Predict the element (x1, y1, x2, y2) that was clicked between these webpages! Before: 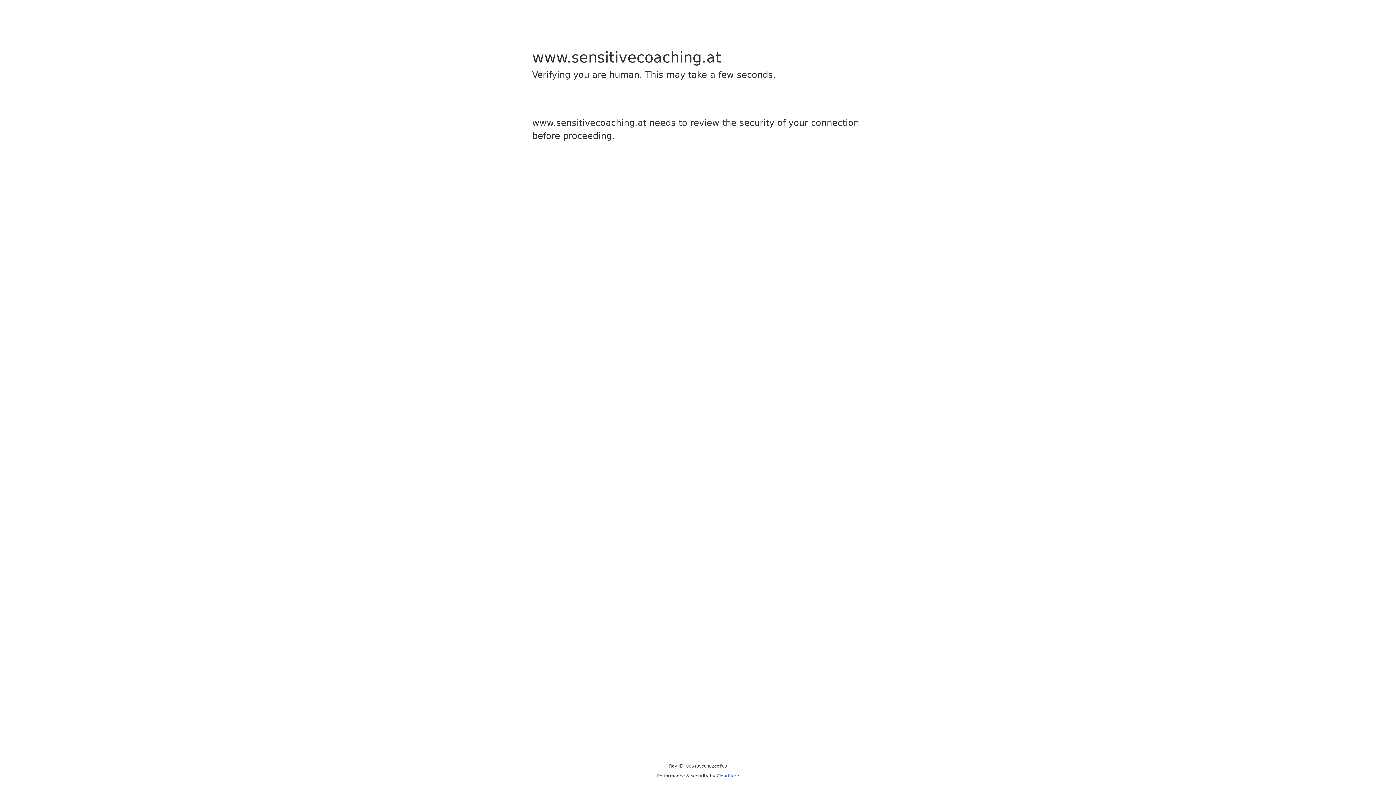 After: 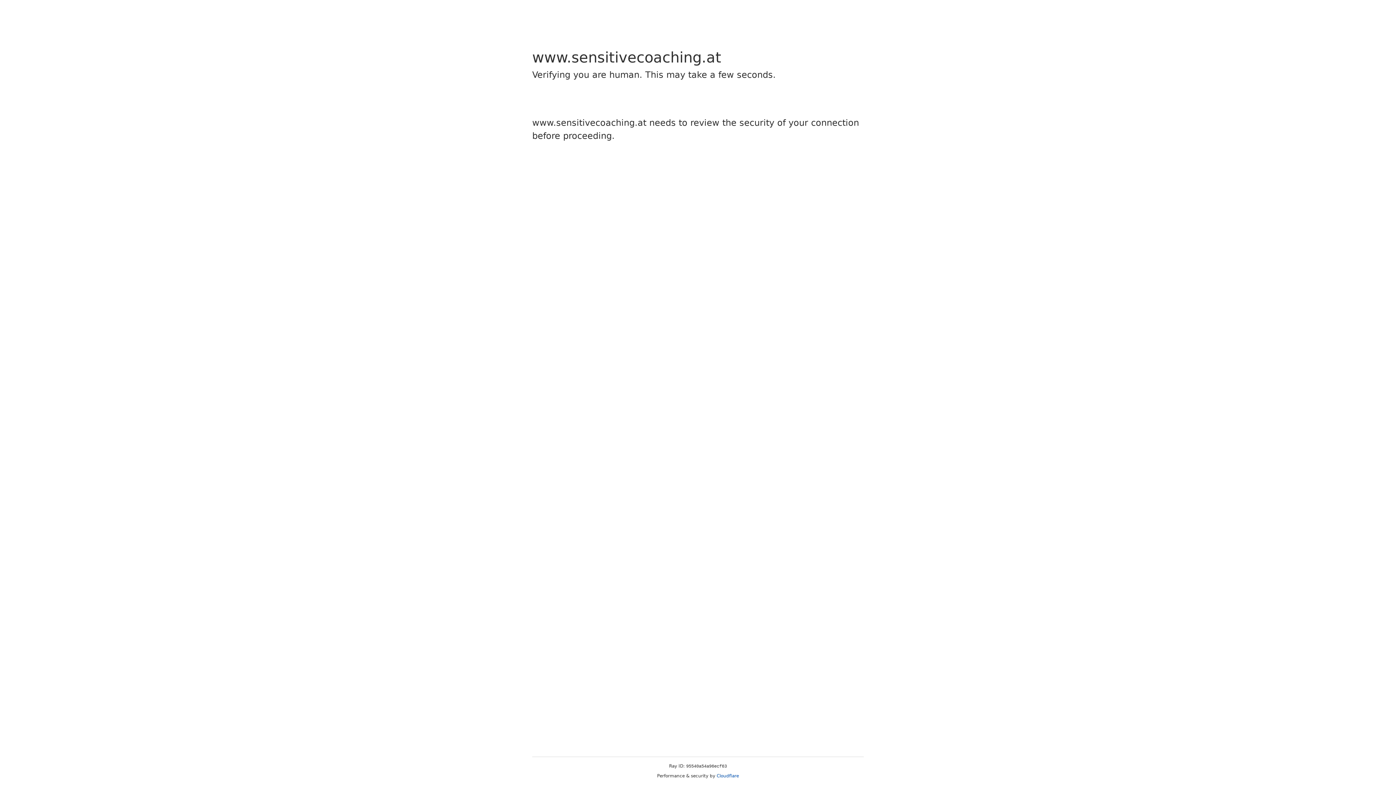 Action: label: Cloudflare bbox: (716, 773, 739, 778)